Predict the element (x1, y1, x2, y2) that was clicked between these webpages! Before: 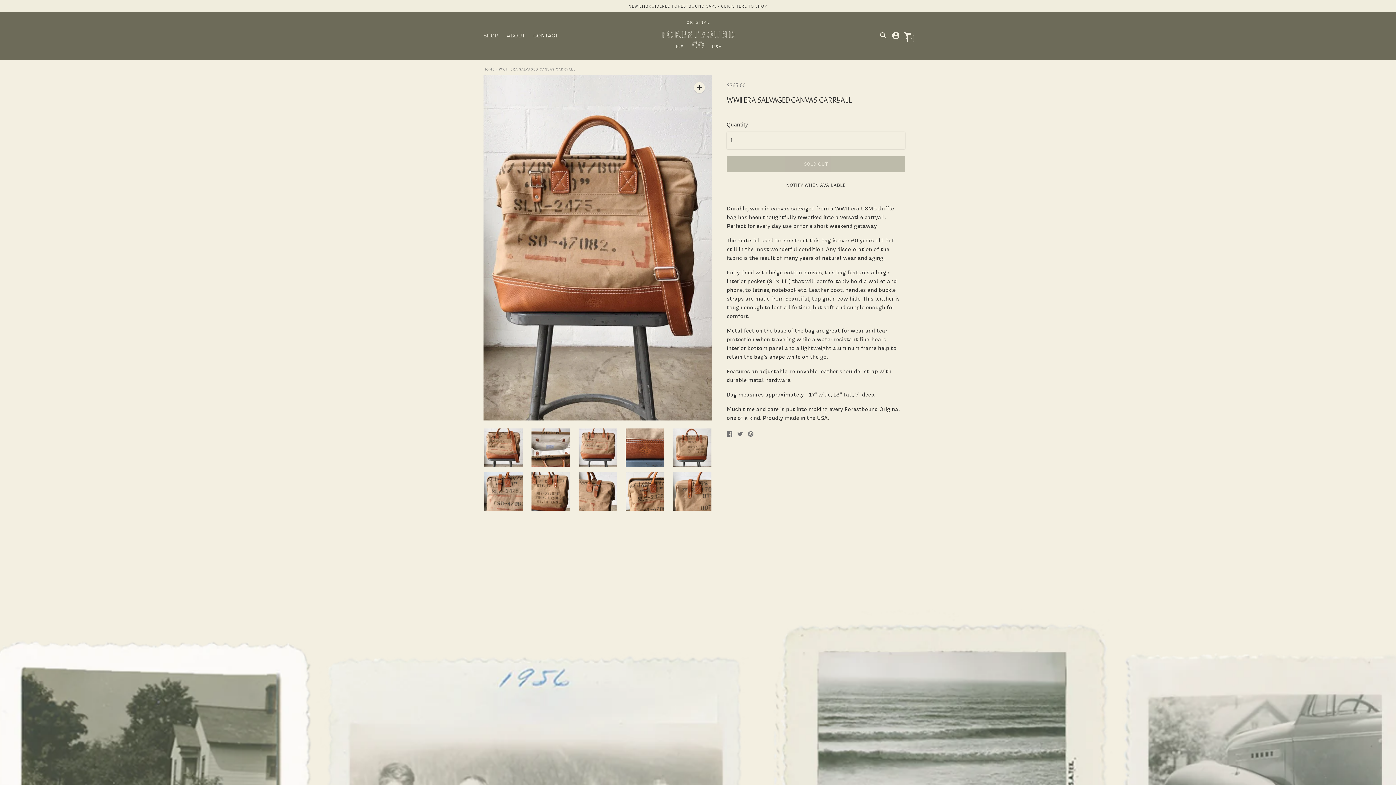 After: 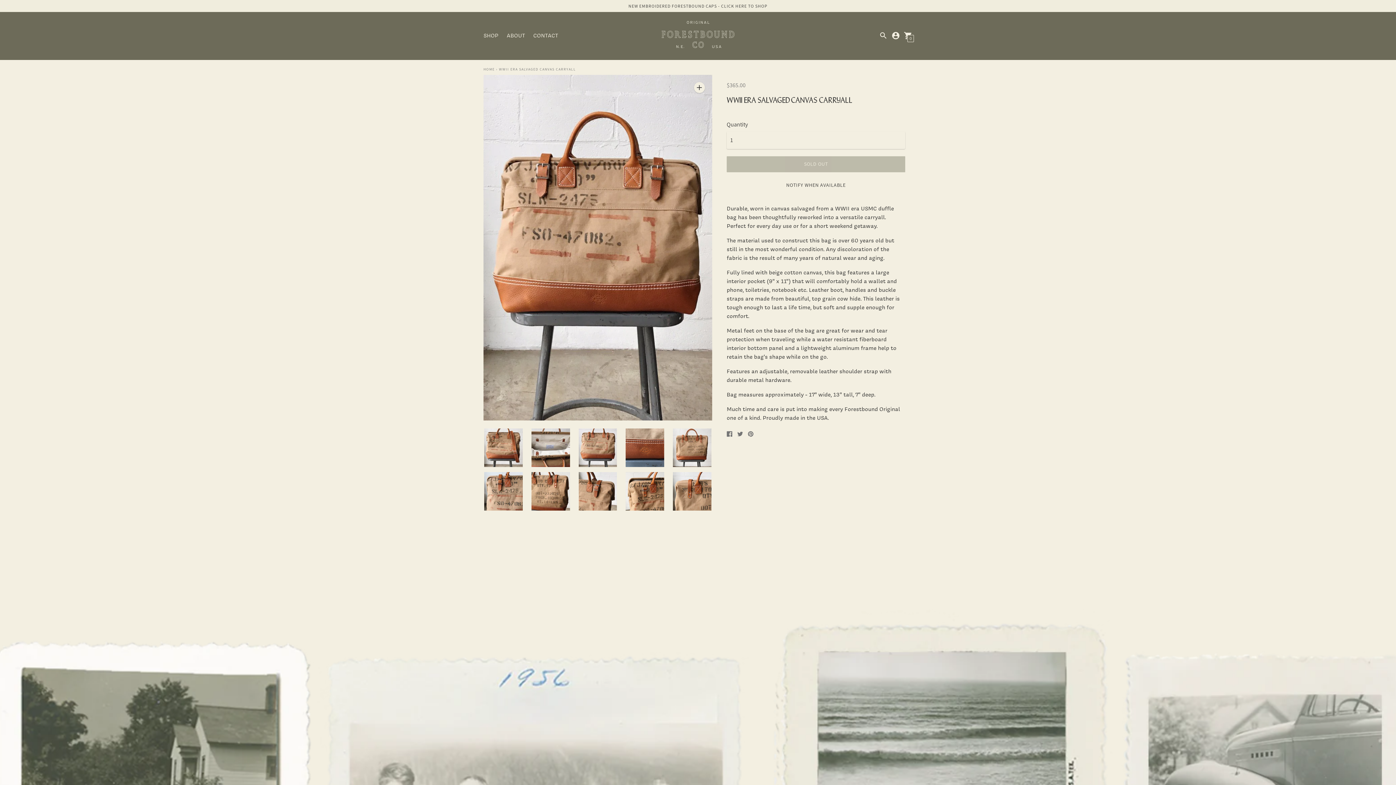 Action: bbox: (578, 428, 617, 468)